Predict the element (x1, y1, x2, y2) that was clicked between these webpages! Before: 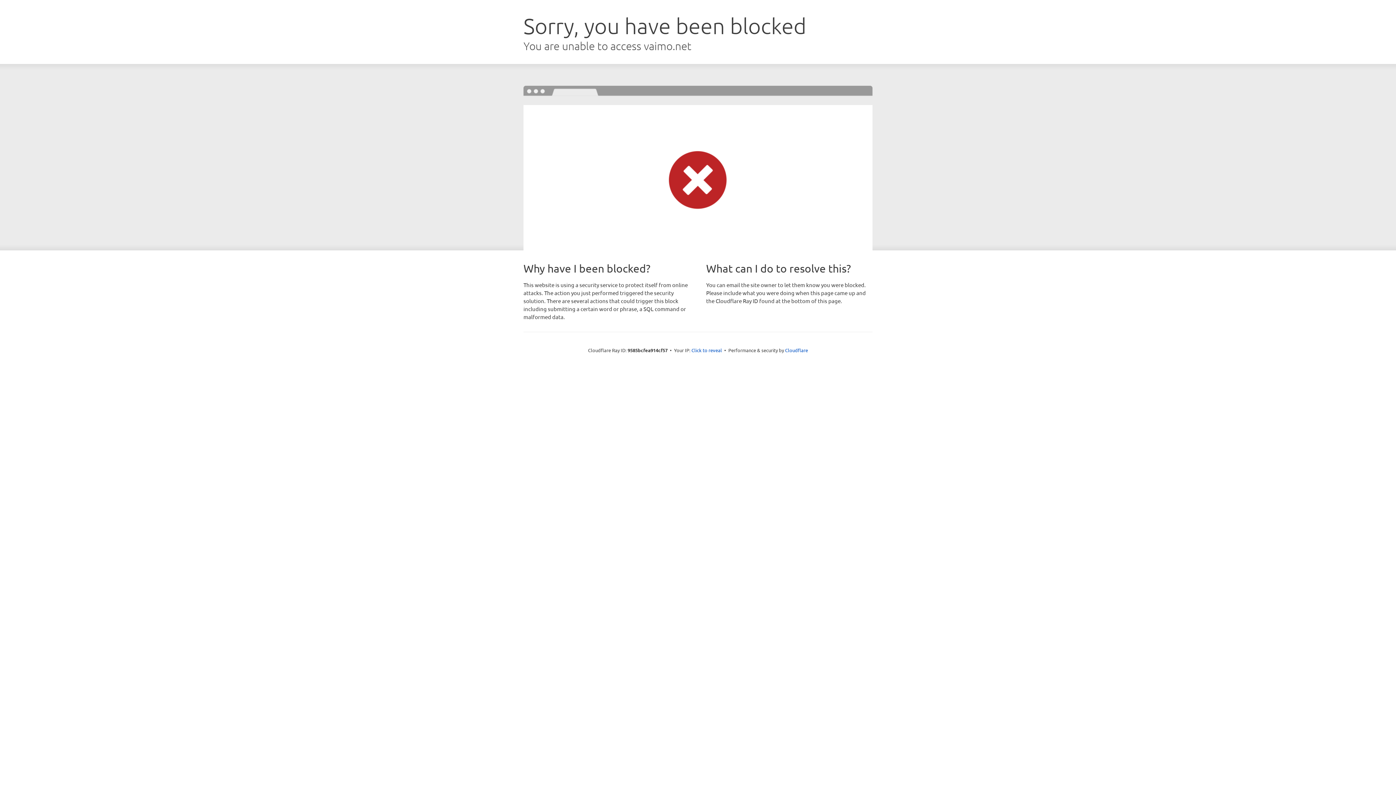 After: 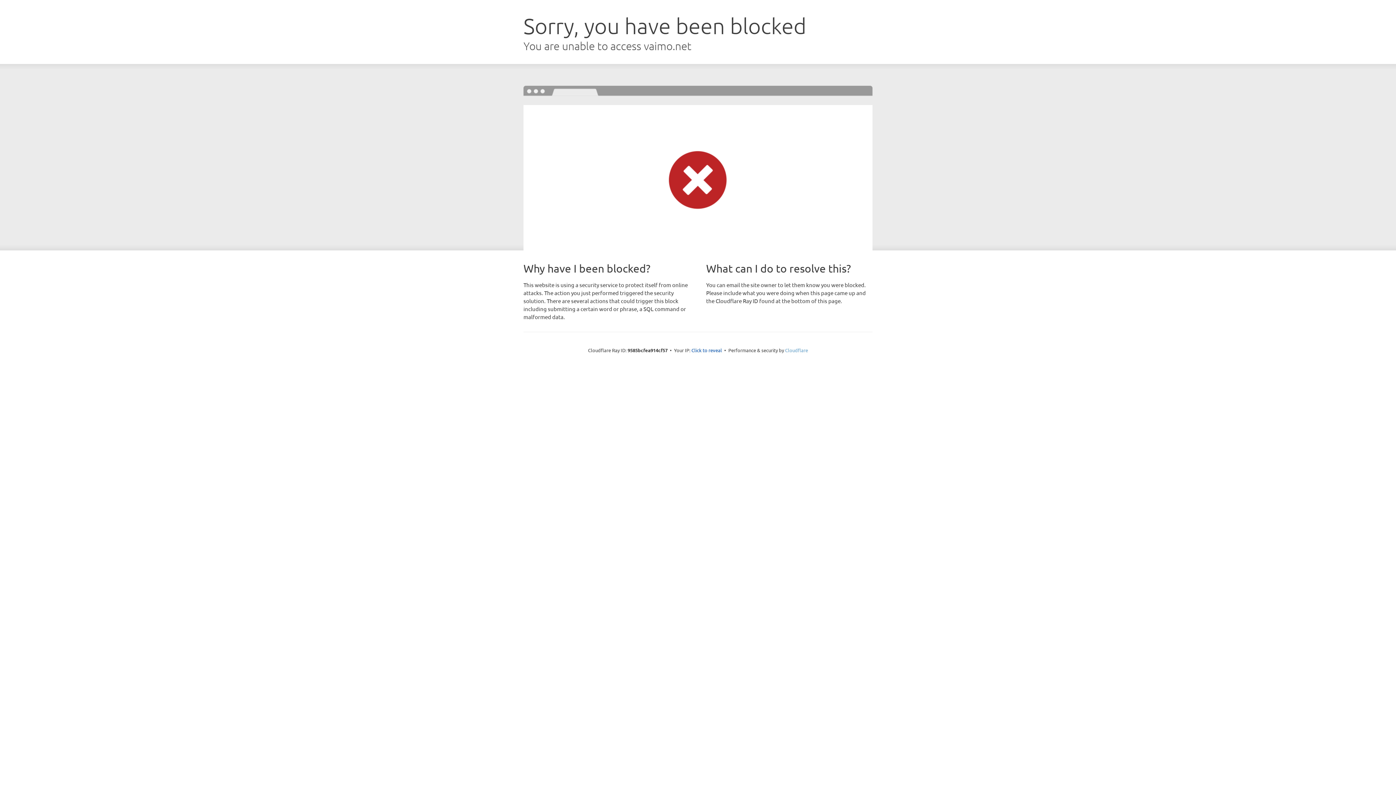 Action: bbox: (785, 347, 808, 353) label: Cloudflare